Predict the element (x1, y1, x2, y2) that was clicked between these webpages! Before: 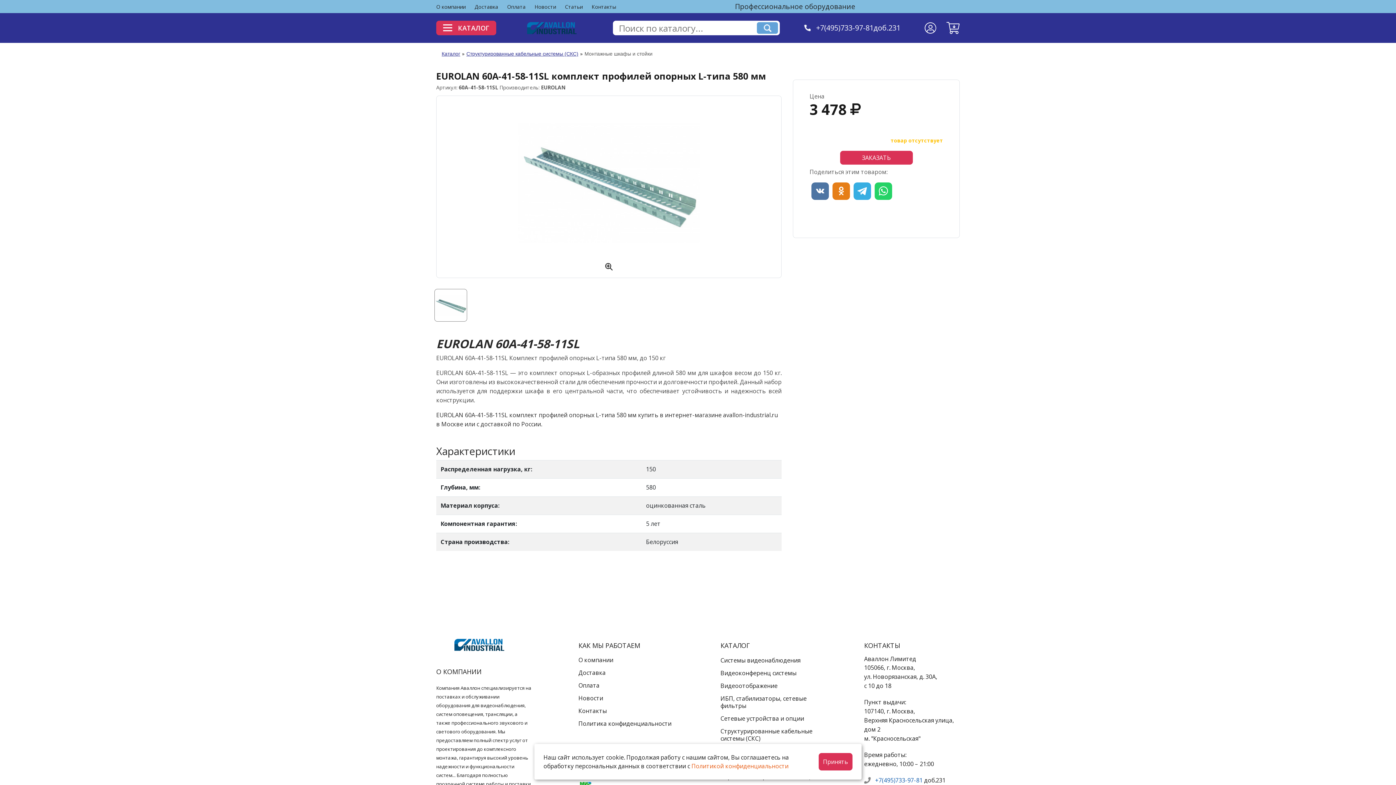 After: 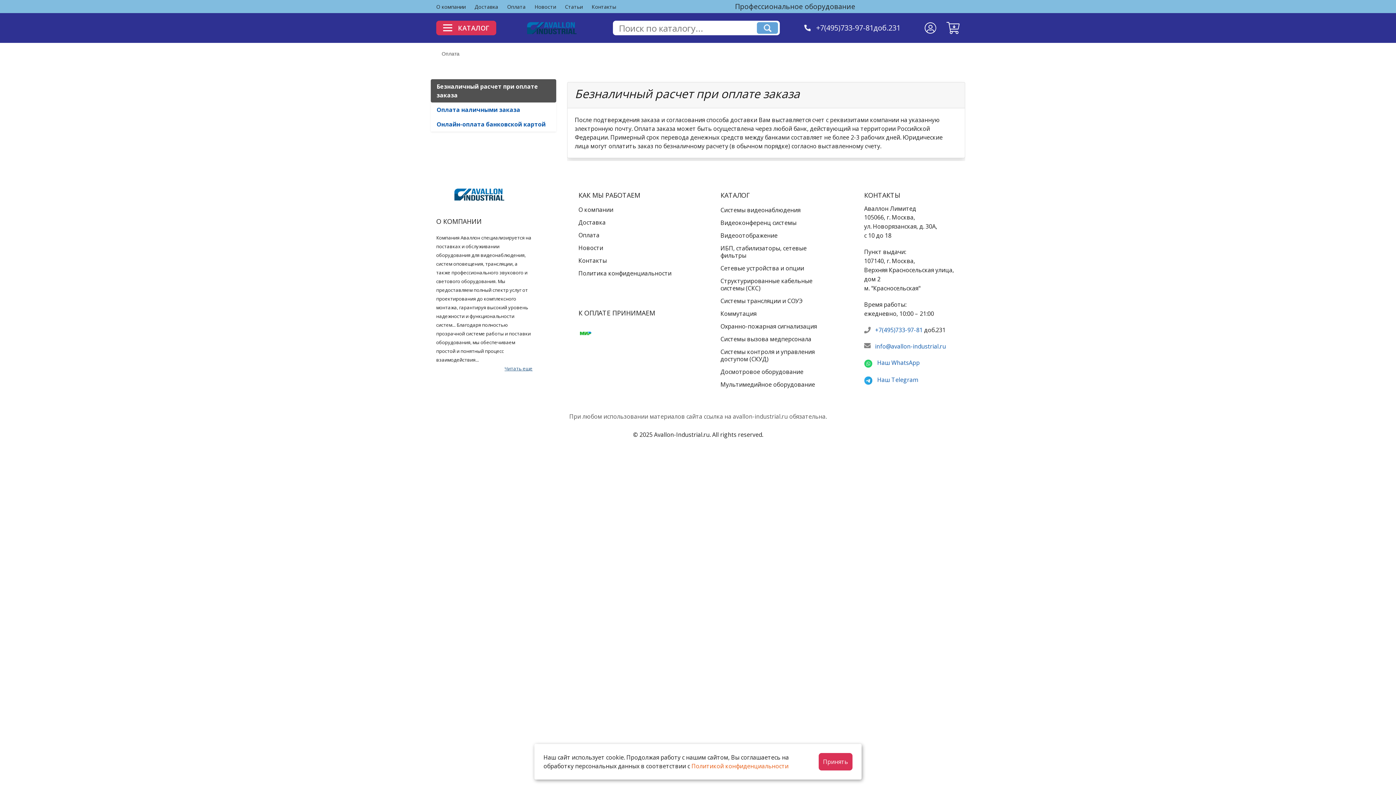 Action: label: Оплата bbox: (578, 681, 599, 689)